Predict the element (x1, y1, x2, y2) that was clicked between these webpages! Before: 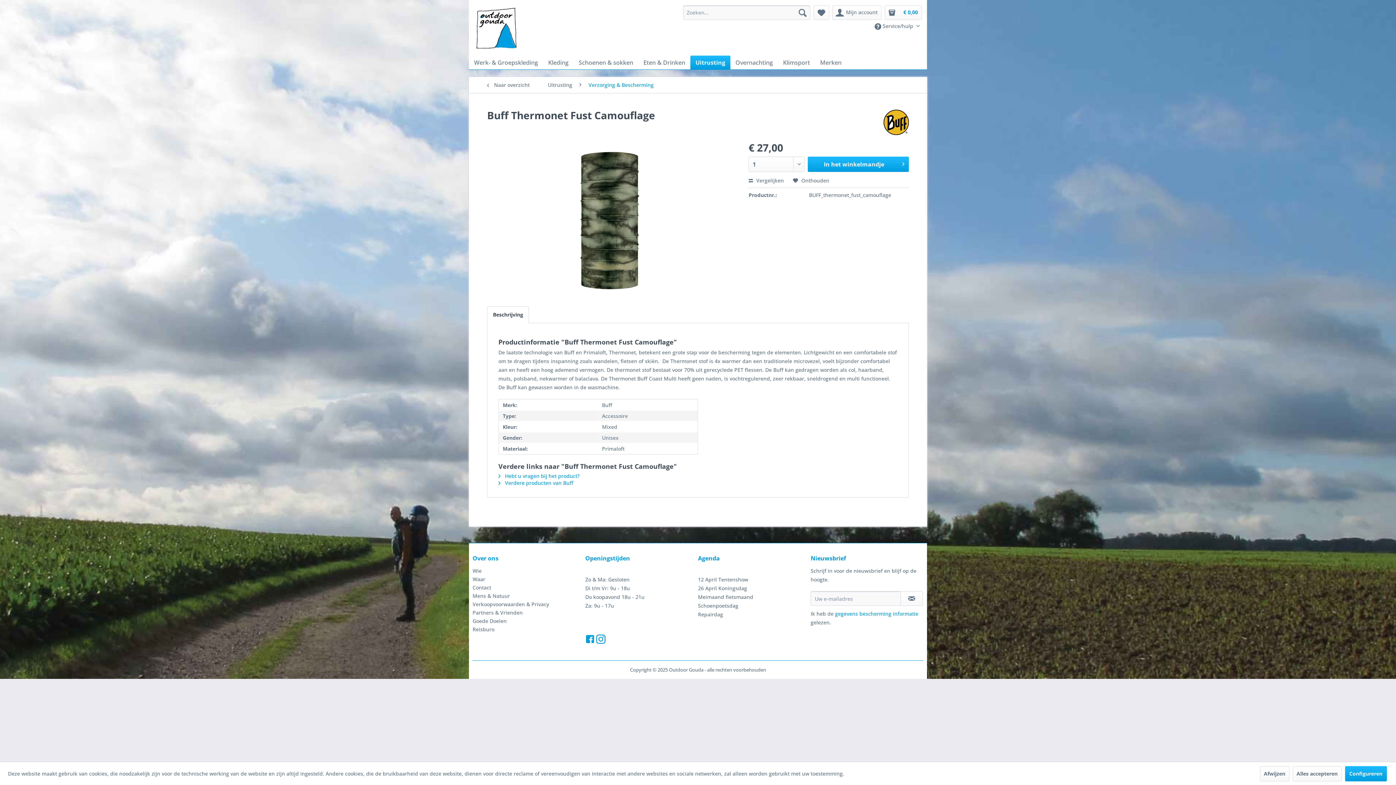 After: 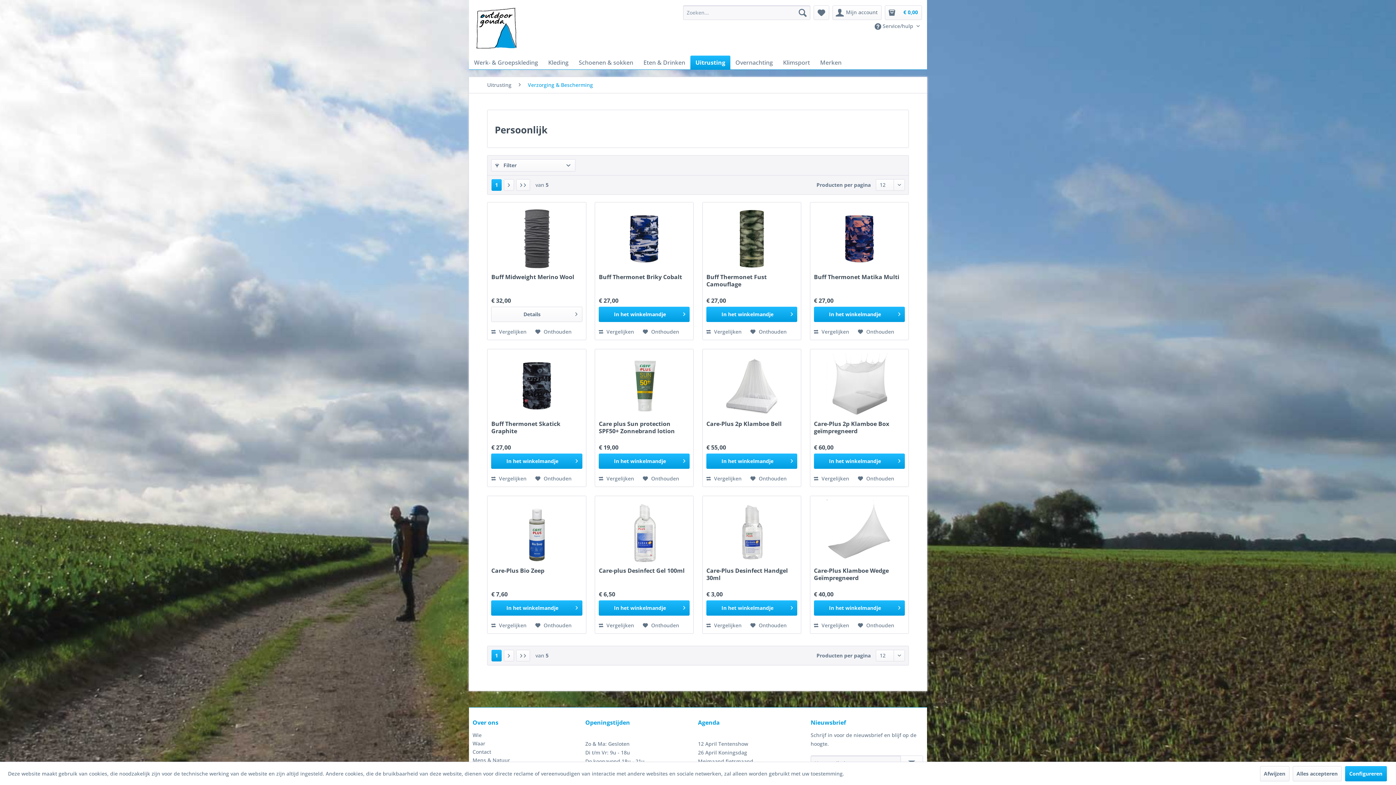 Action: bbox: (585, 77, 657, 93) label: Verzorging & Bescherming